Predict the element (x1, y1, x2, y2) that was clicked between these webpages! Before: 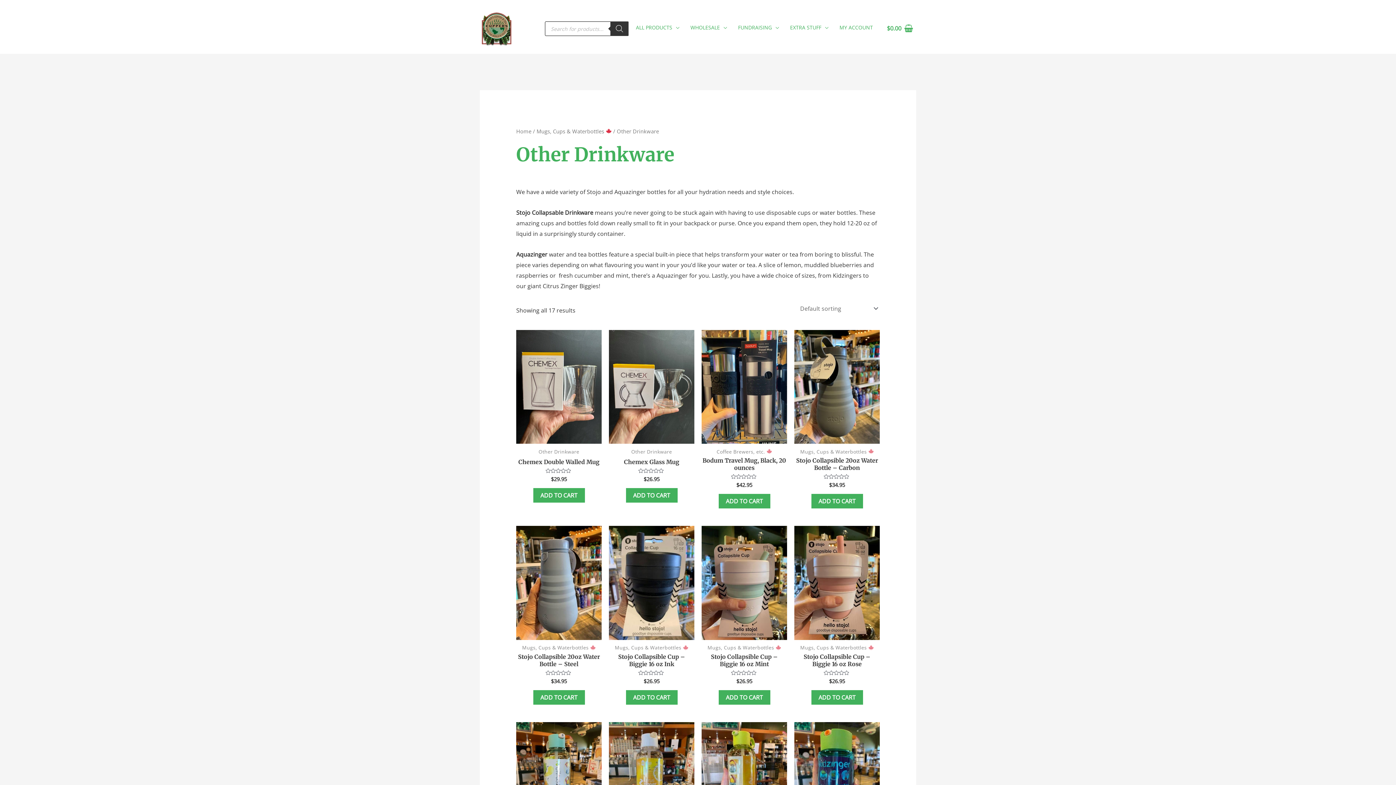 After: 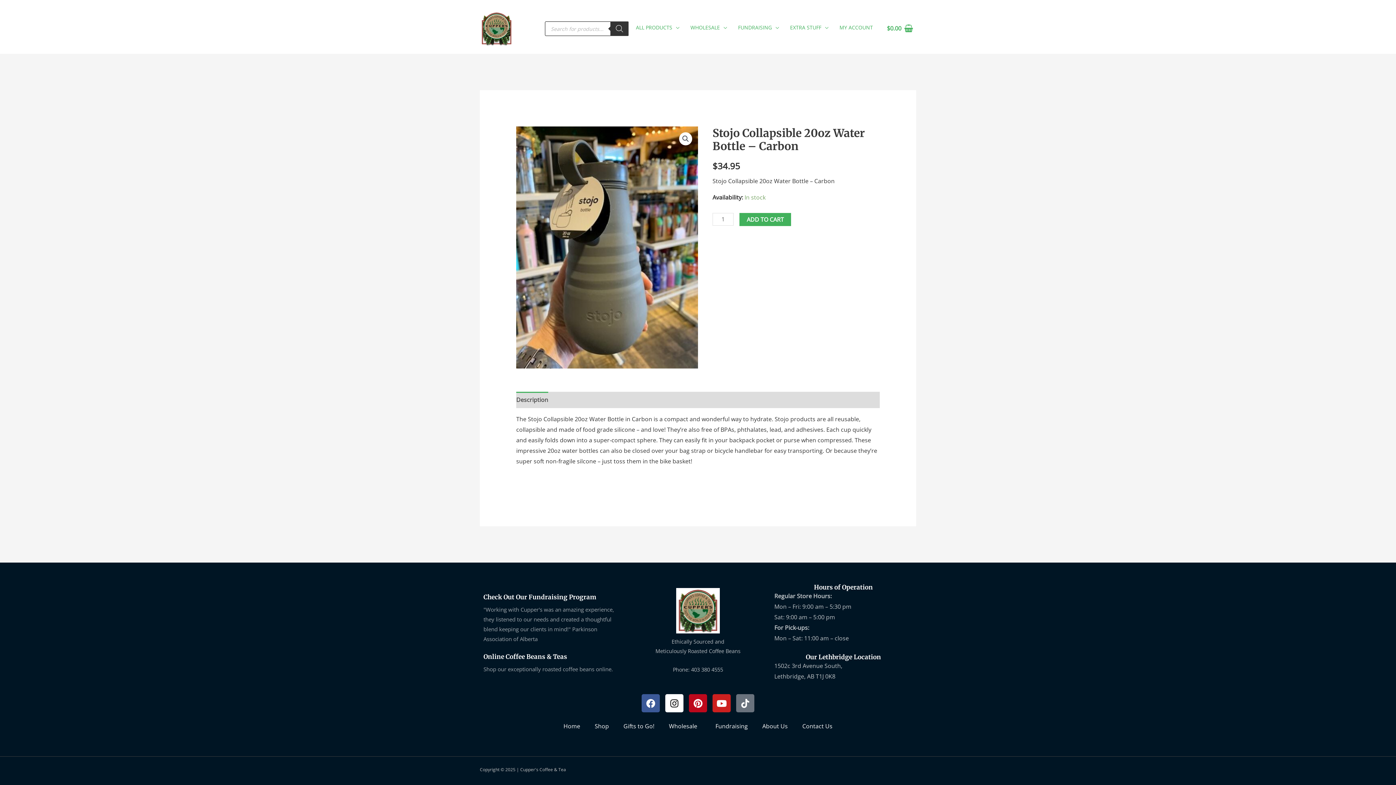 Action: bbox: (794, 330, 880, 443)